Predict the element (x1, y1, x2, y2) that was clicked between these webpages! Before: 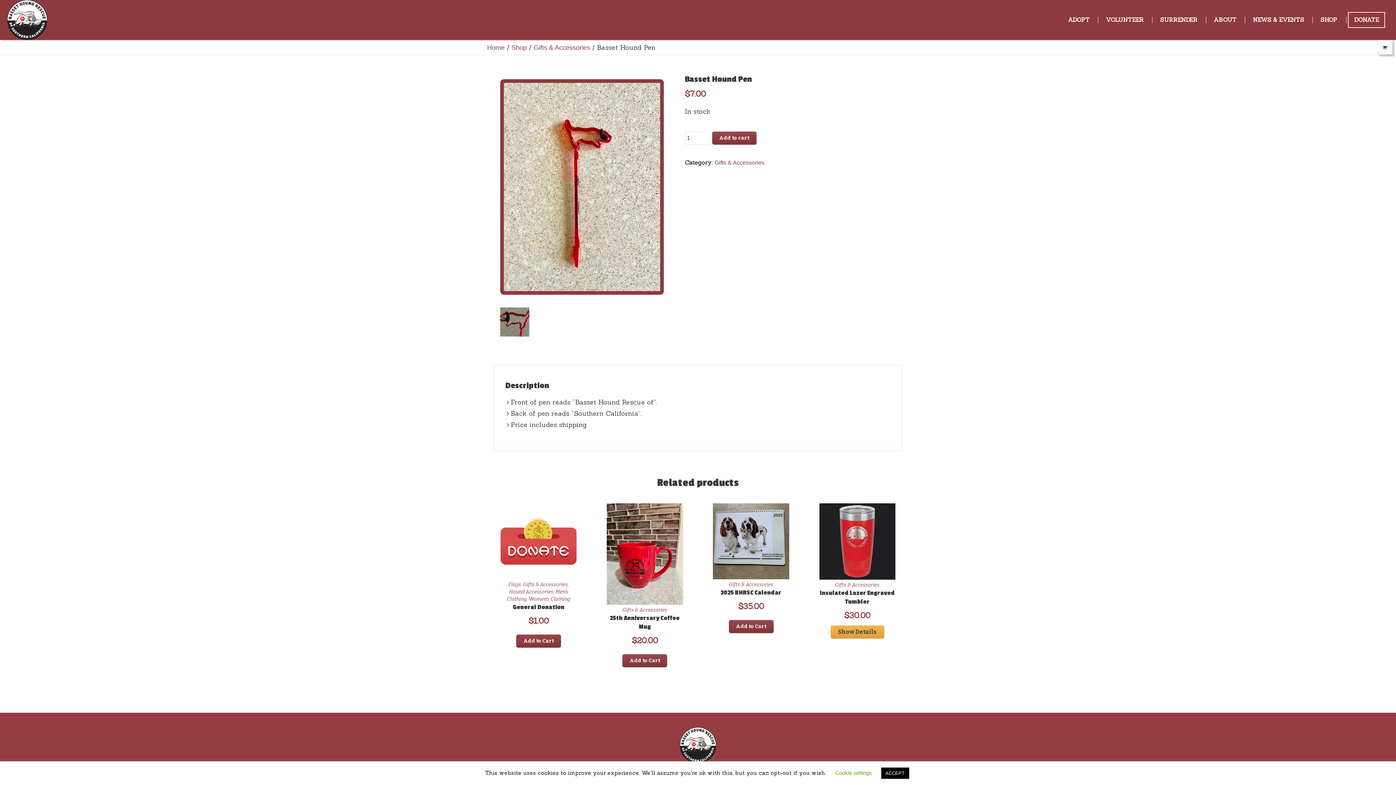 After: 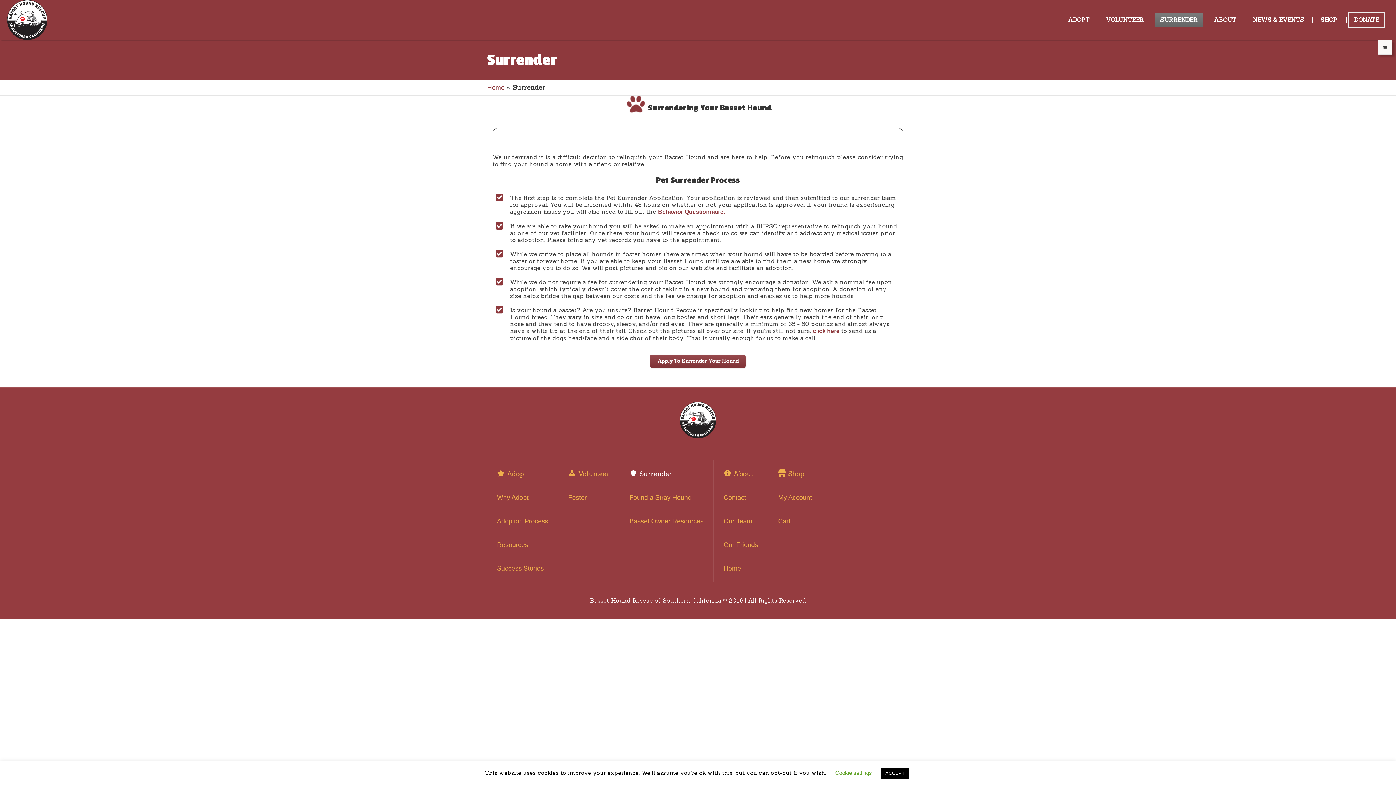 Action: label: SURRENDER bbox: (1154, 12, 1203, 27)